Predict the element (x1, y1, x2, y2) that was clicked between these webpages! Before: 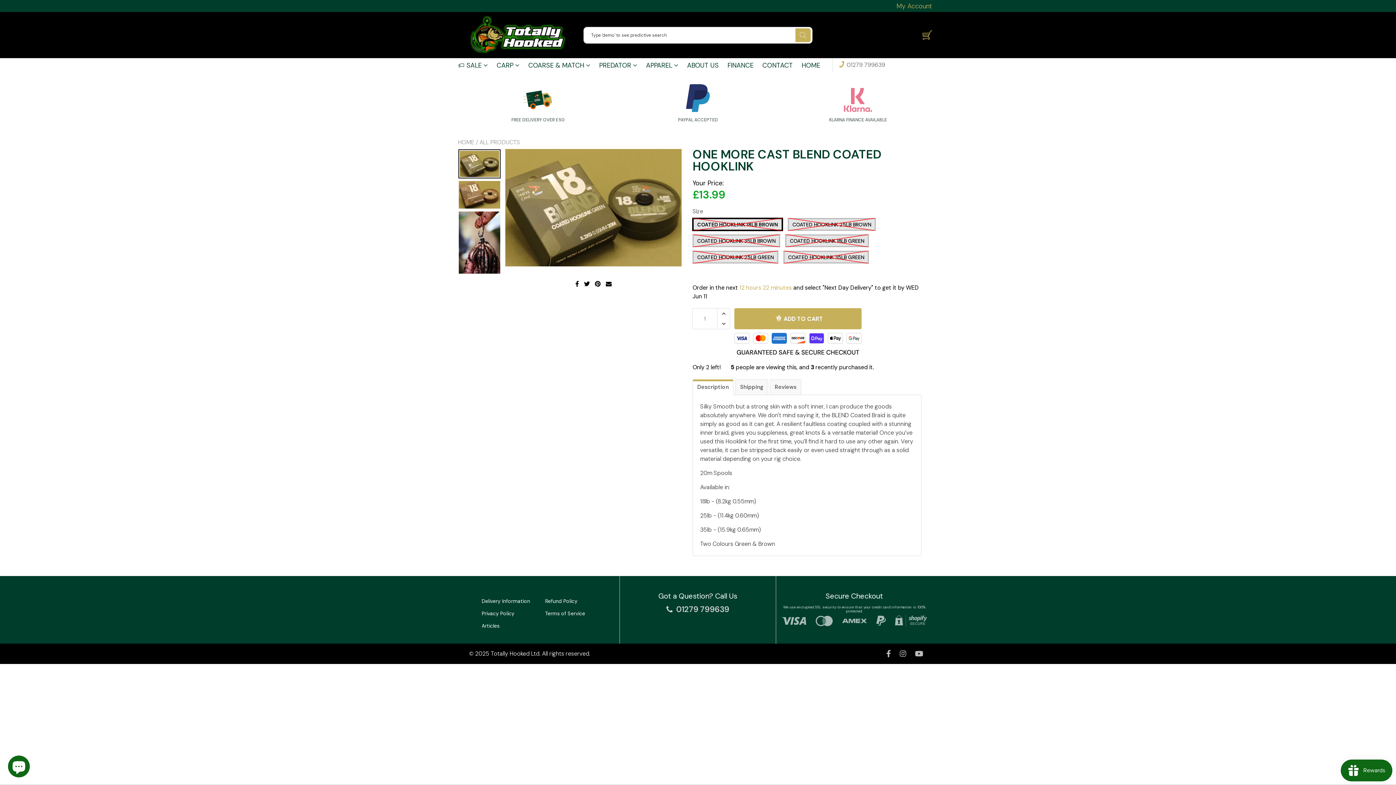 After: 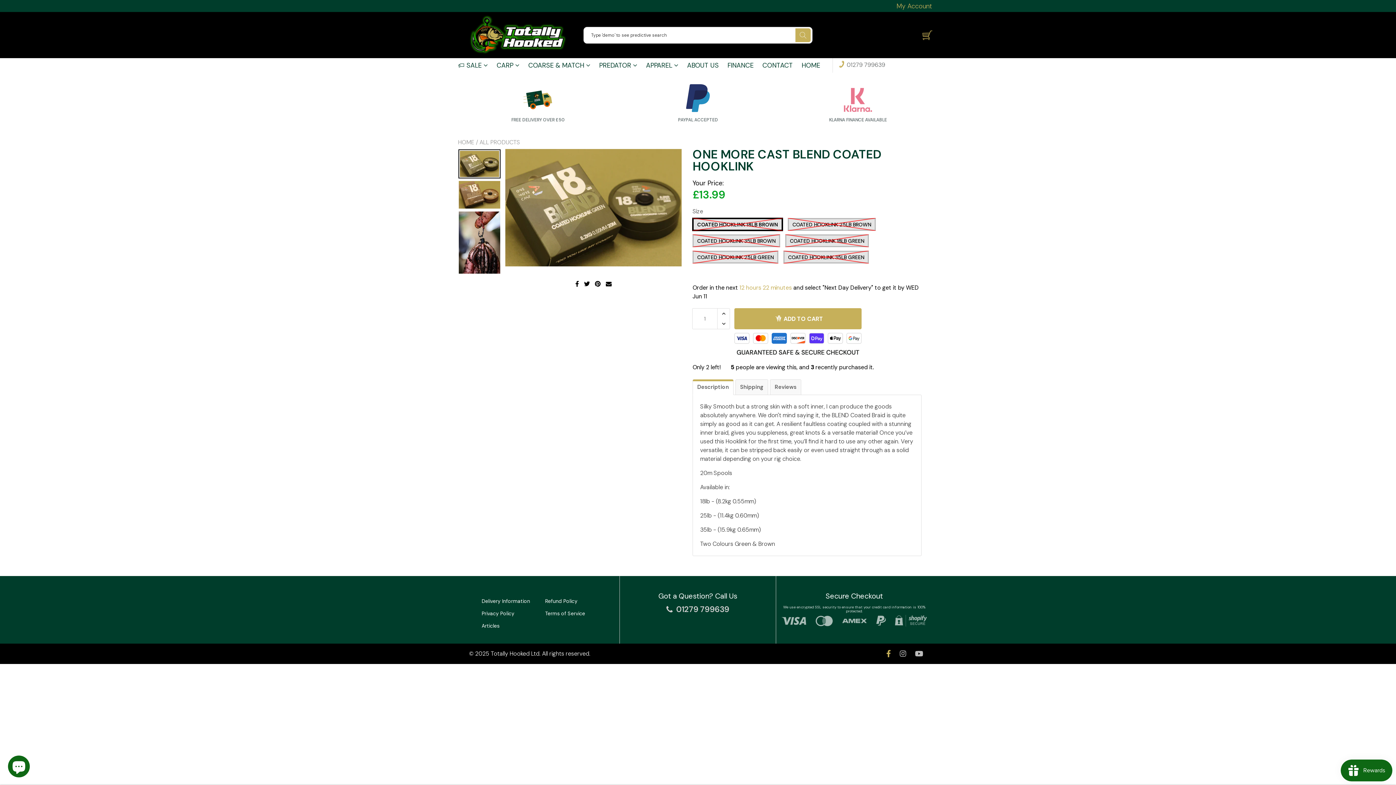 Action: bbox: (886, 649, 891, 658)